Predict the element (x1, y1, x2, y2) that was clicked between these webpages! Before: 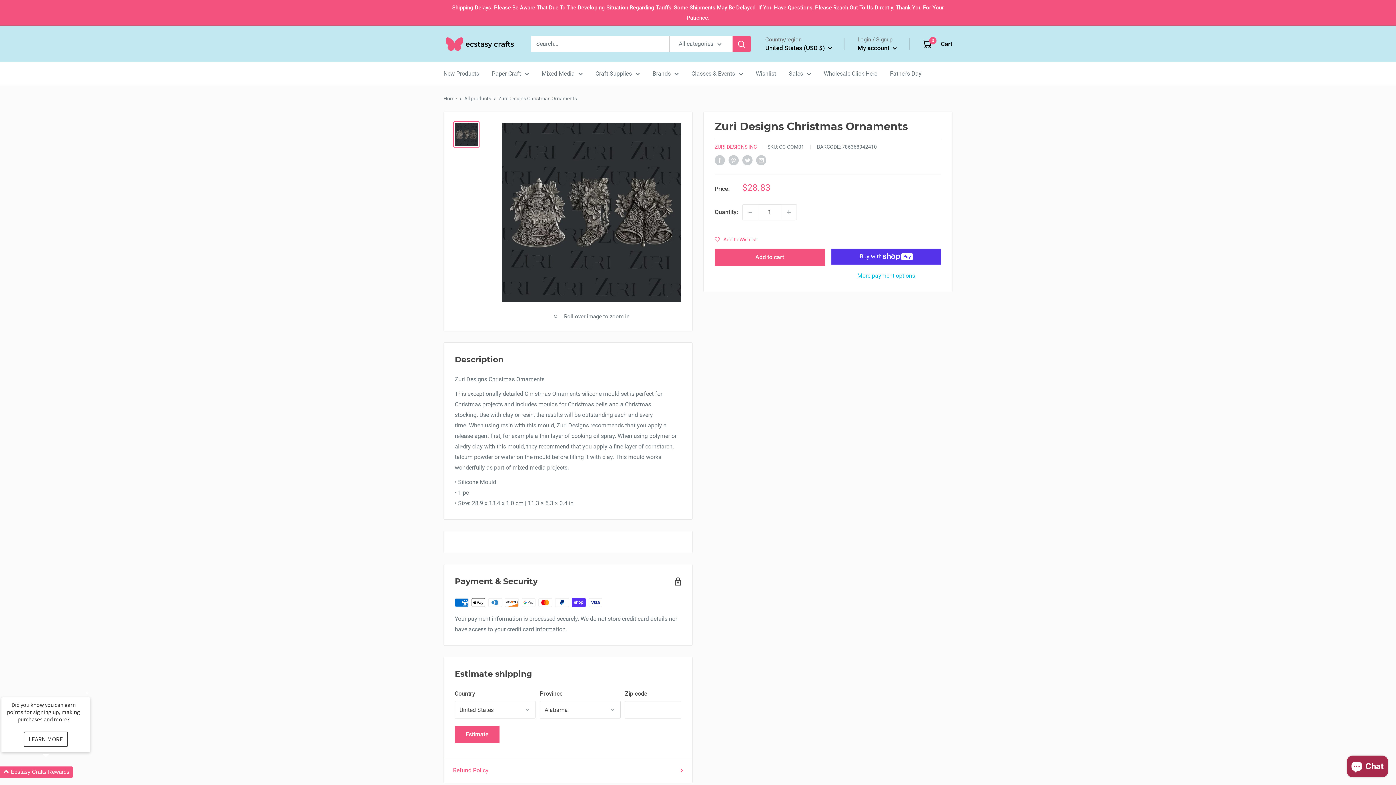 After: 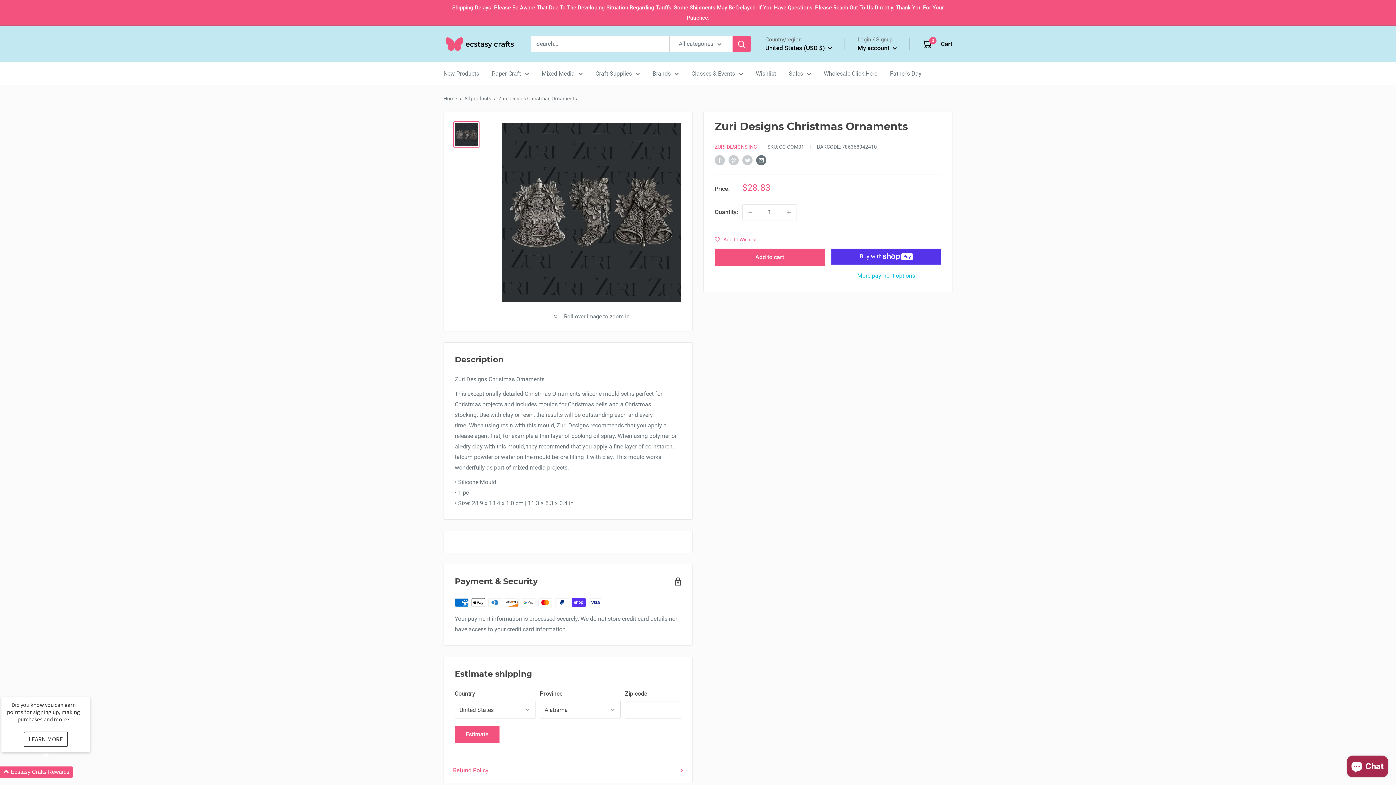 Action: label: Share by email bbox: (756, 154, 766, 165)